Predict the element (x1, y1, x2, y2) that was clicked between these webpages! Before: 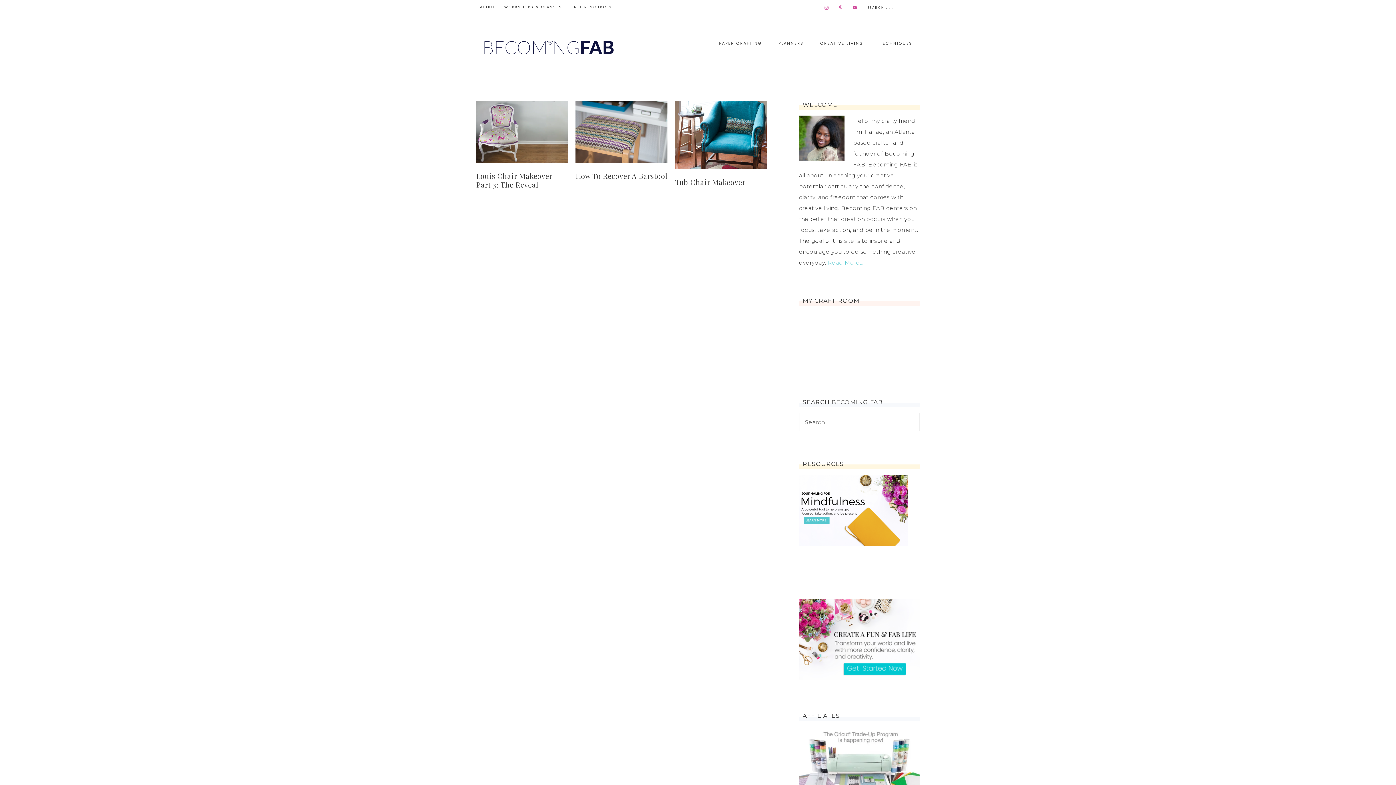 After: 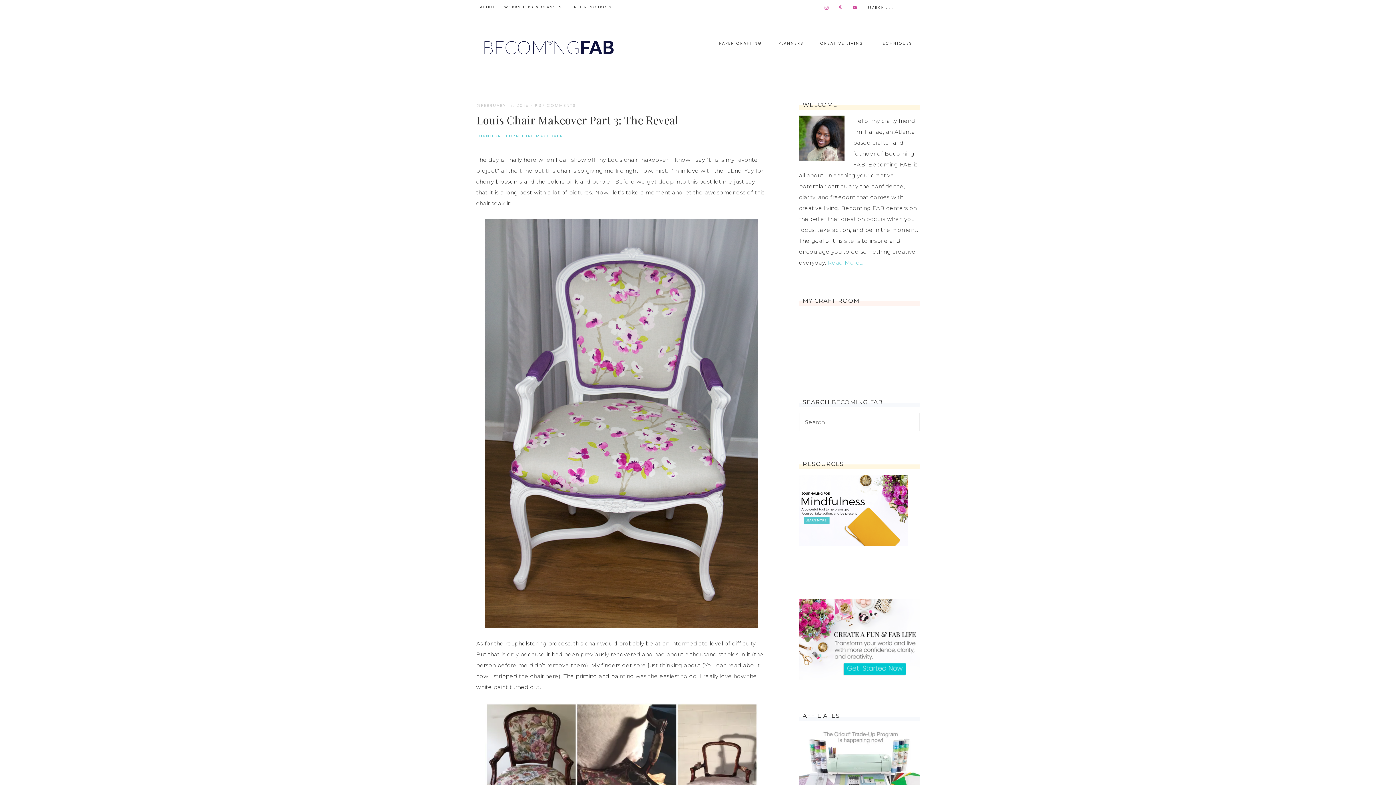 Action: bbox: (476, 170, 552, 189) label: Louis Chair Makeover Part 3: The Reveal